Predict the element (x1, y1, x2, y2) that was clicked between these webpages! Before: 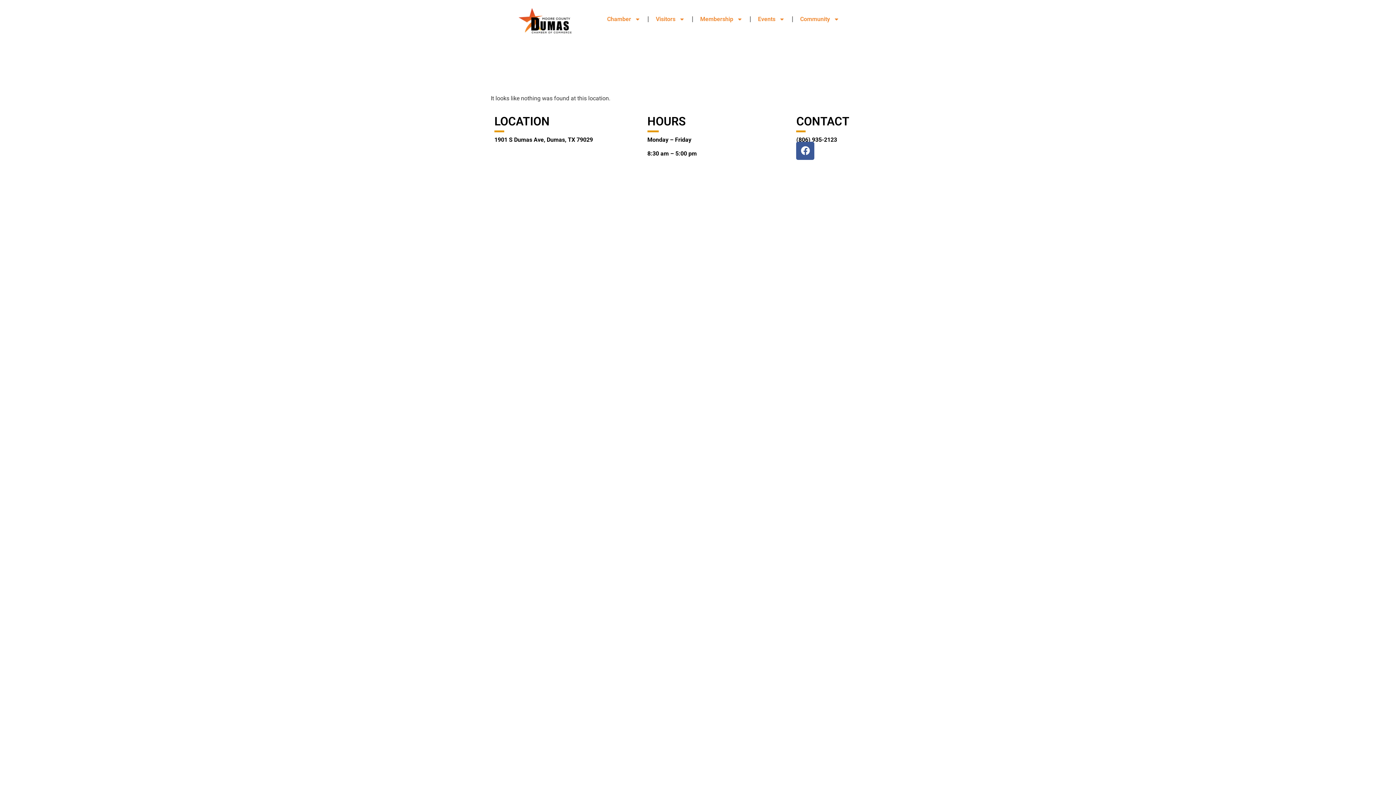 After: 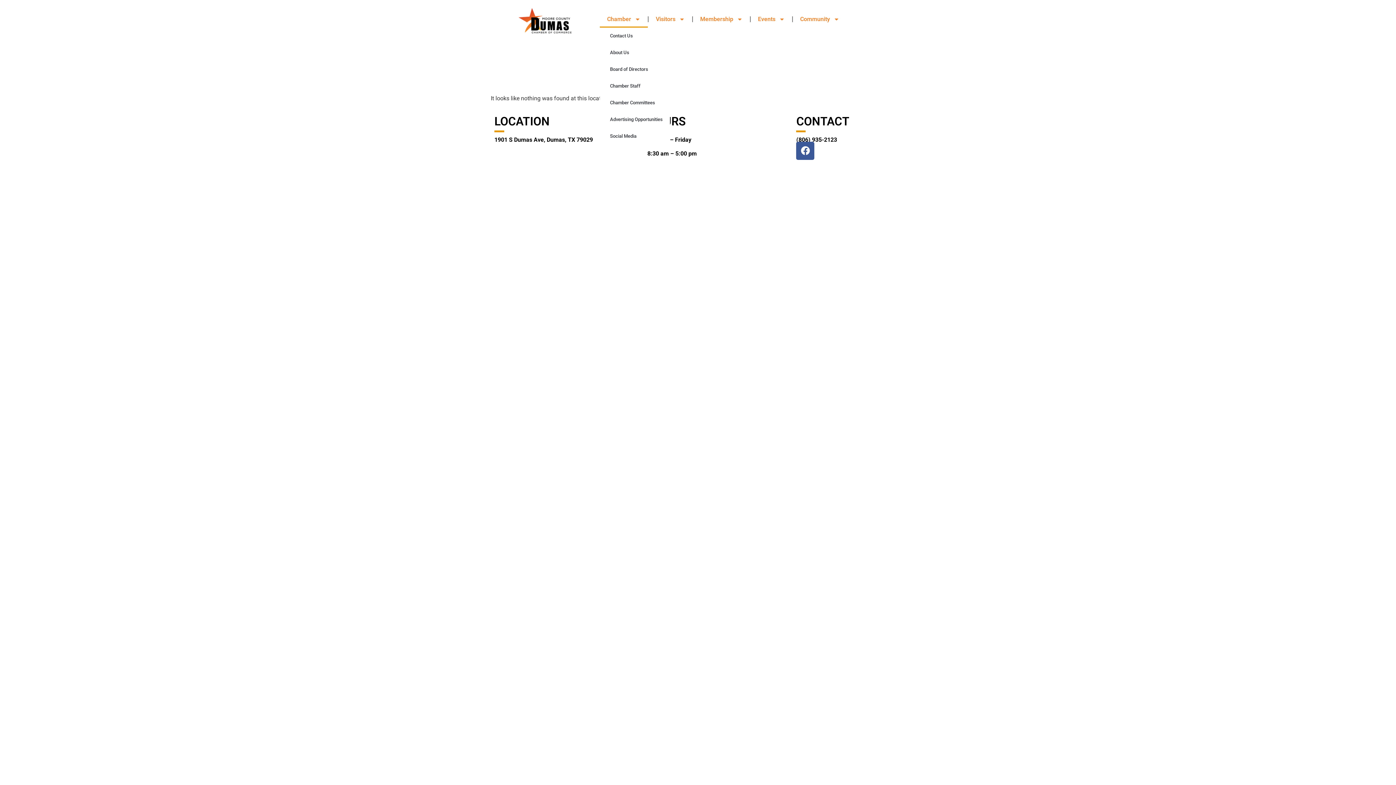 Action: bbox: (600, 10, 648, 27) label: Chamber